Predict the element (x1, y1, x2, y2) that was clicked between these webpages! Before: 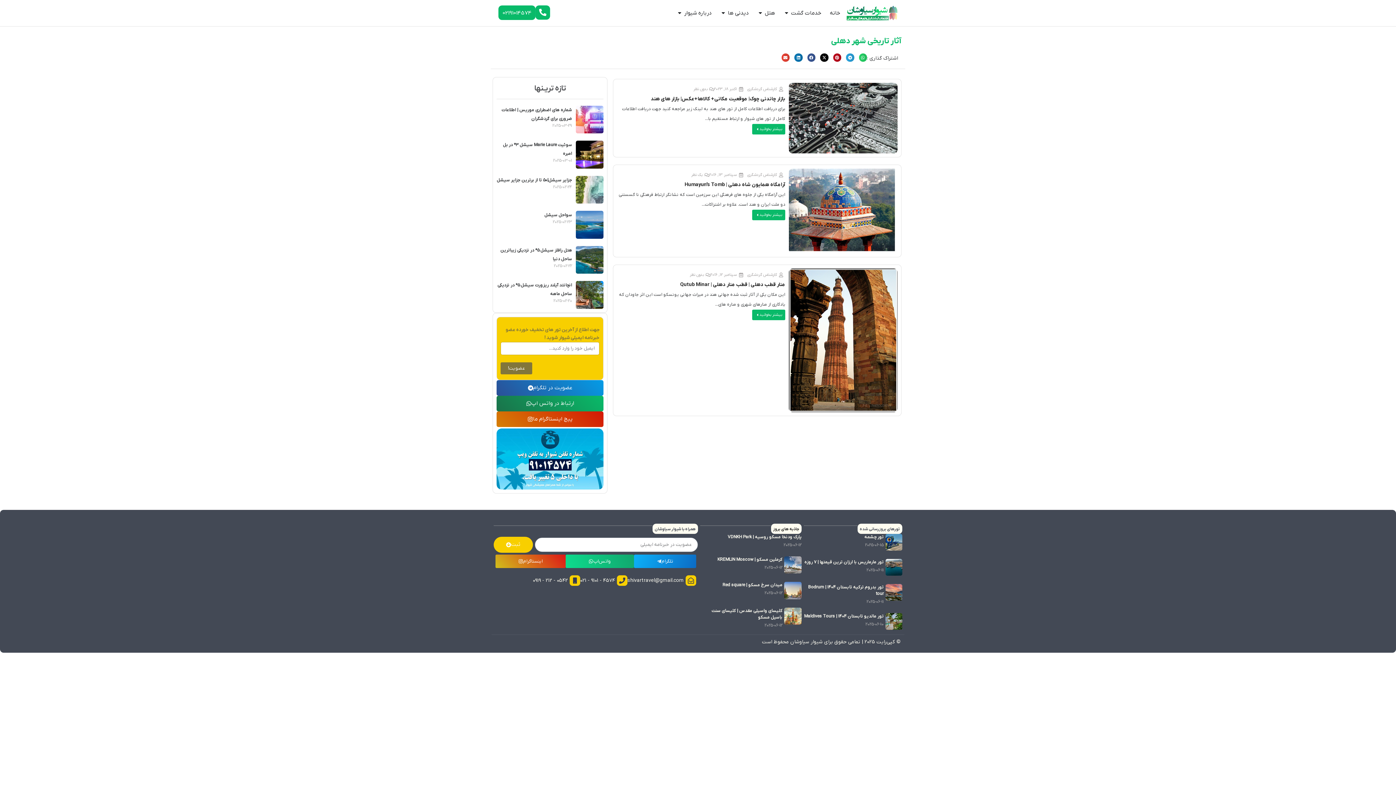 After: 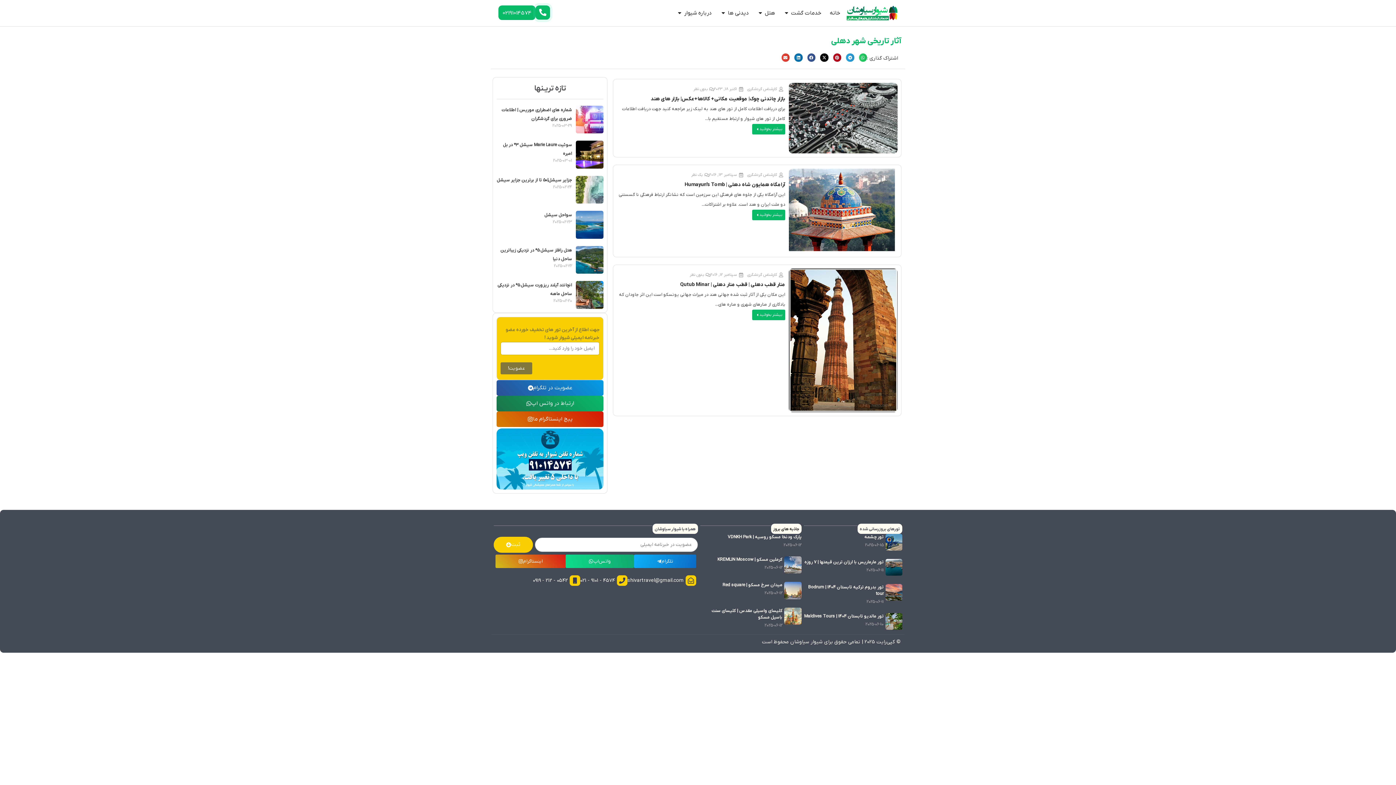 Action: bbox: (533, 577, 567, 584) label: 0542 - 212 - 0919